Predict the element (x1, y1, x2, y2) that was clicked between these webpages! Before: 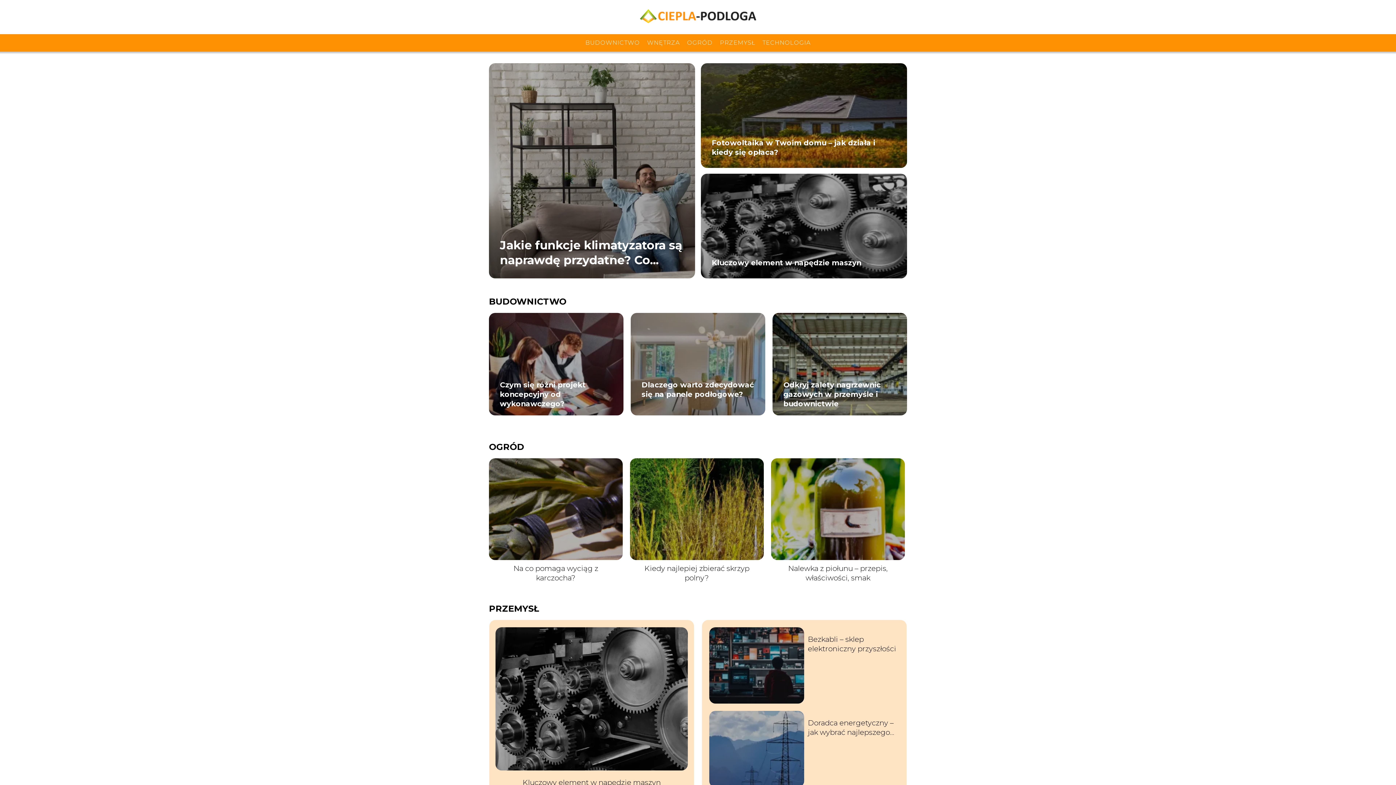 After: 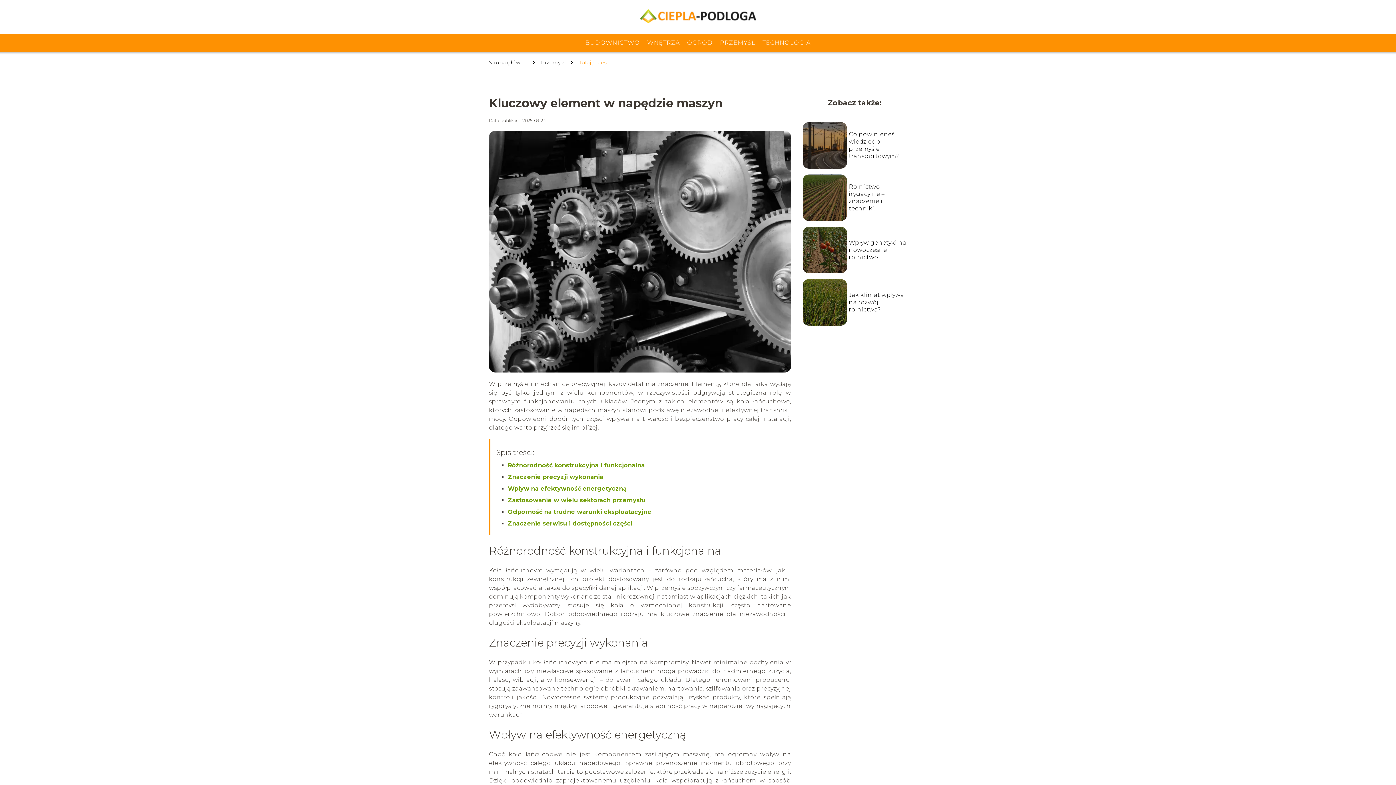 Action: label: Kluczowy element w napędzie maszyn bbox: (712, 258, 861, 267)